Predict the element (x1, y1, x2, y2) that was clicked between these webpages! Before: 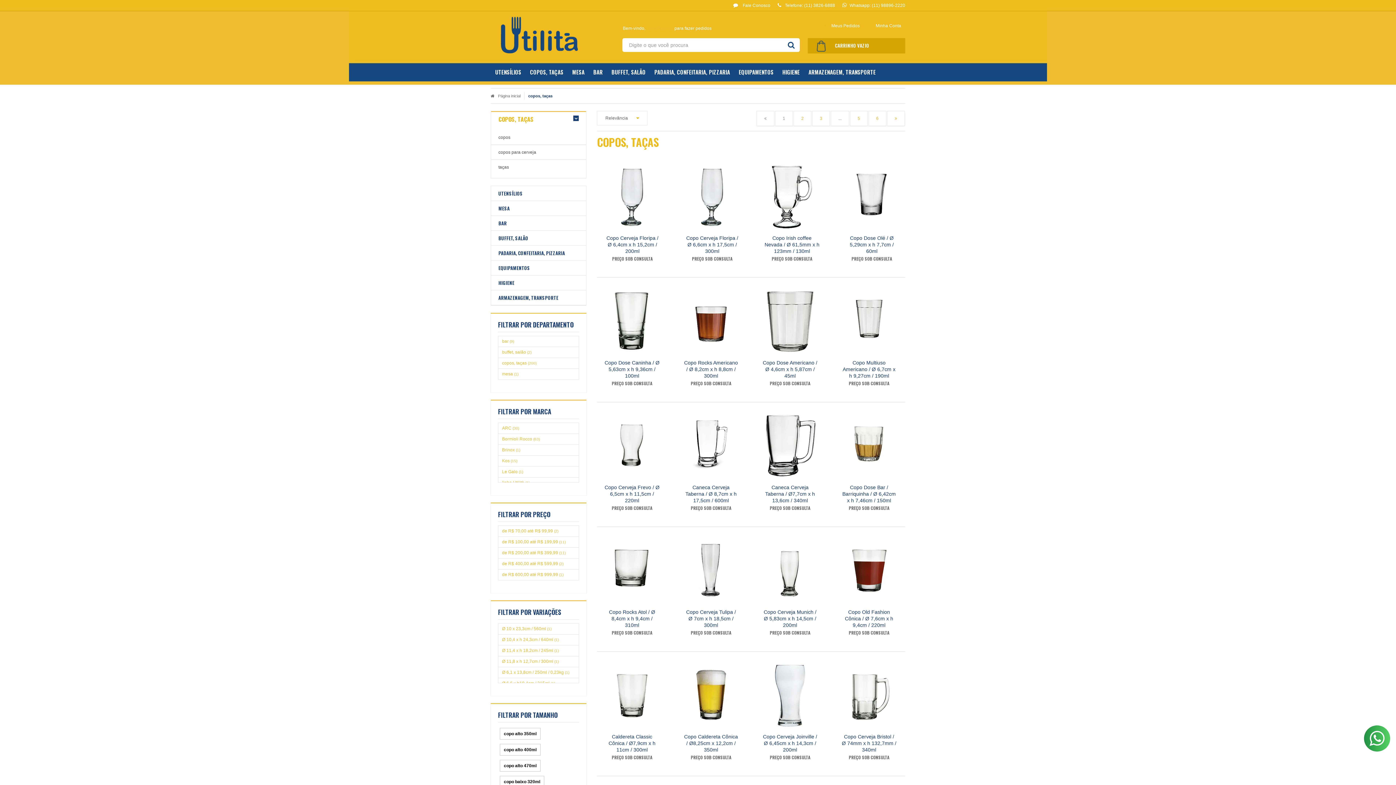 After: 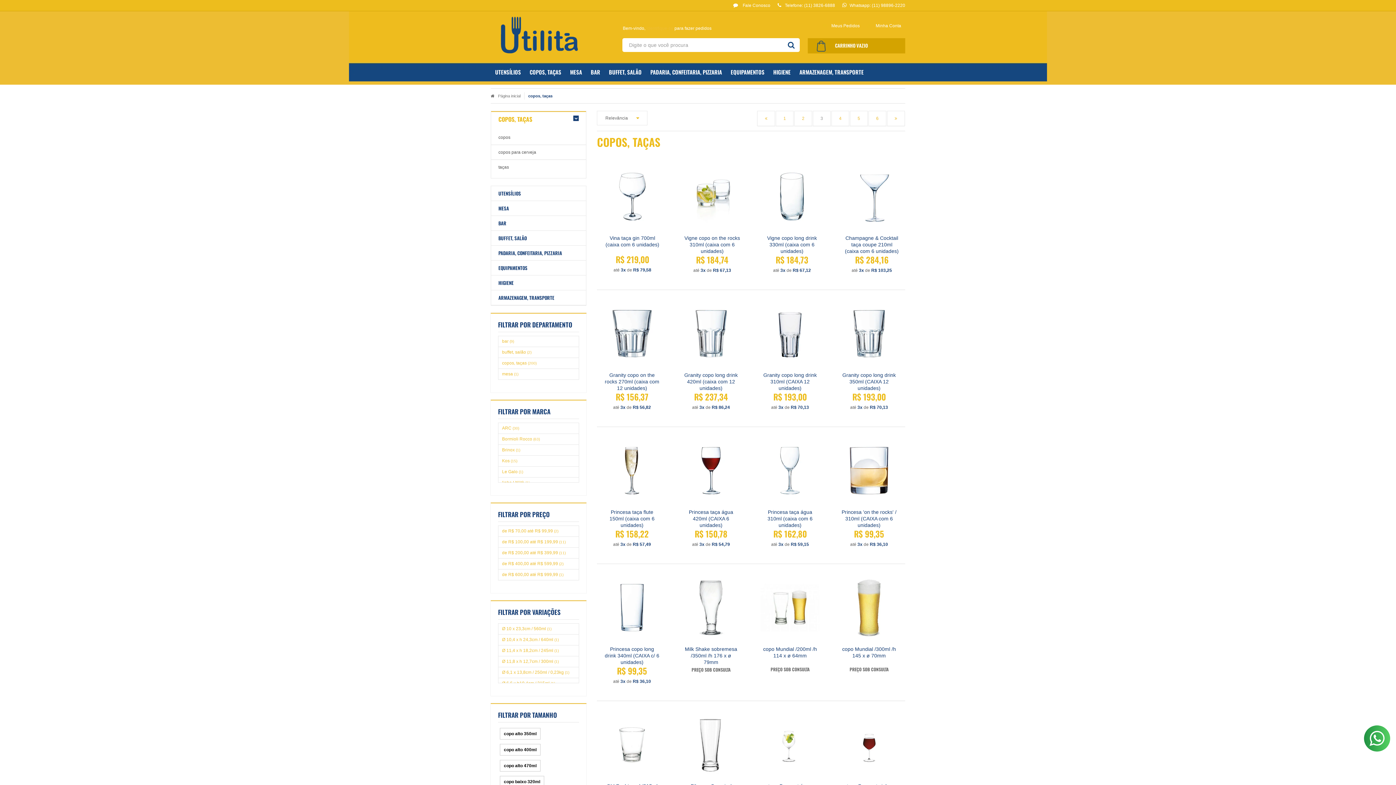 Action: bbox: (812, 110, 830, 126) label: 3